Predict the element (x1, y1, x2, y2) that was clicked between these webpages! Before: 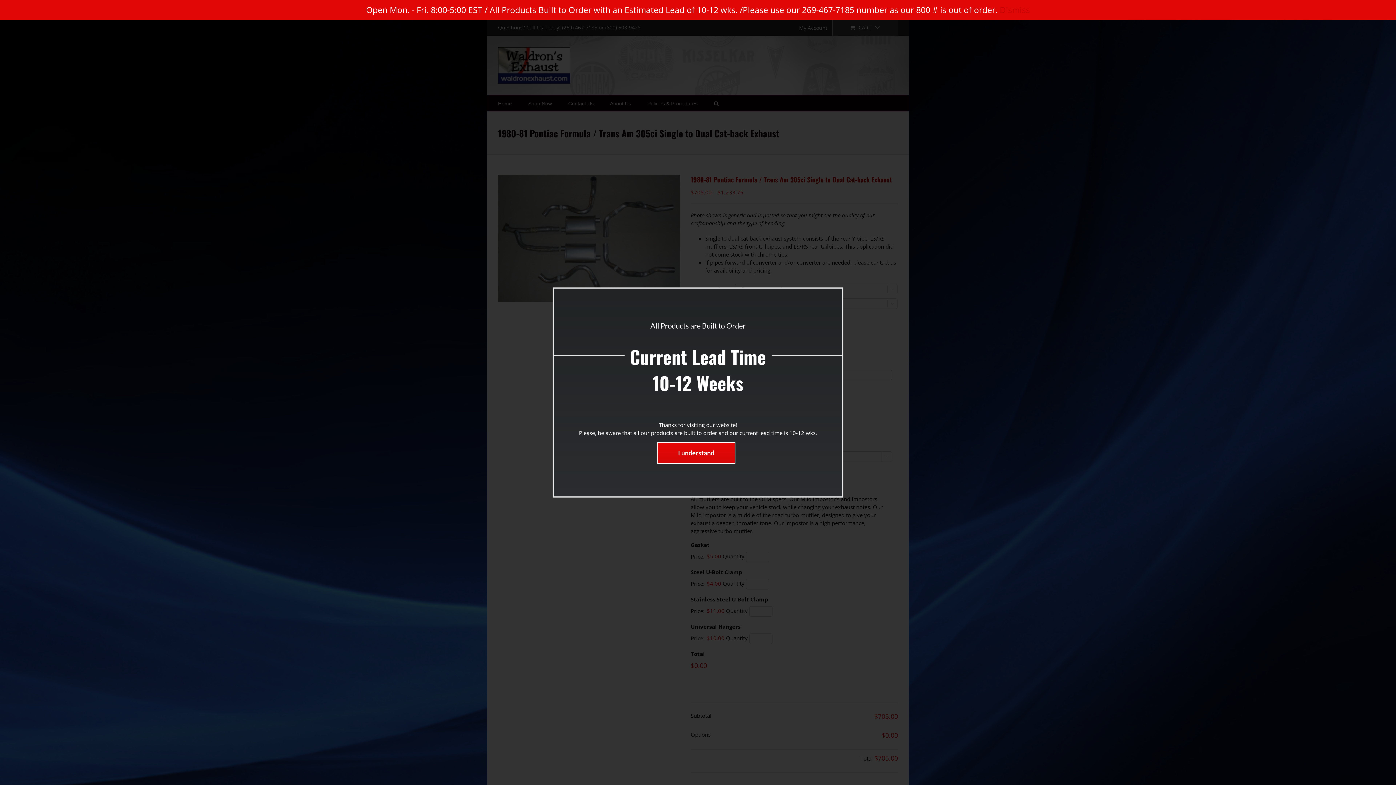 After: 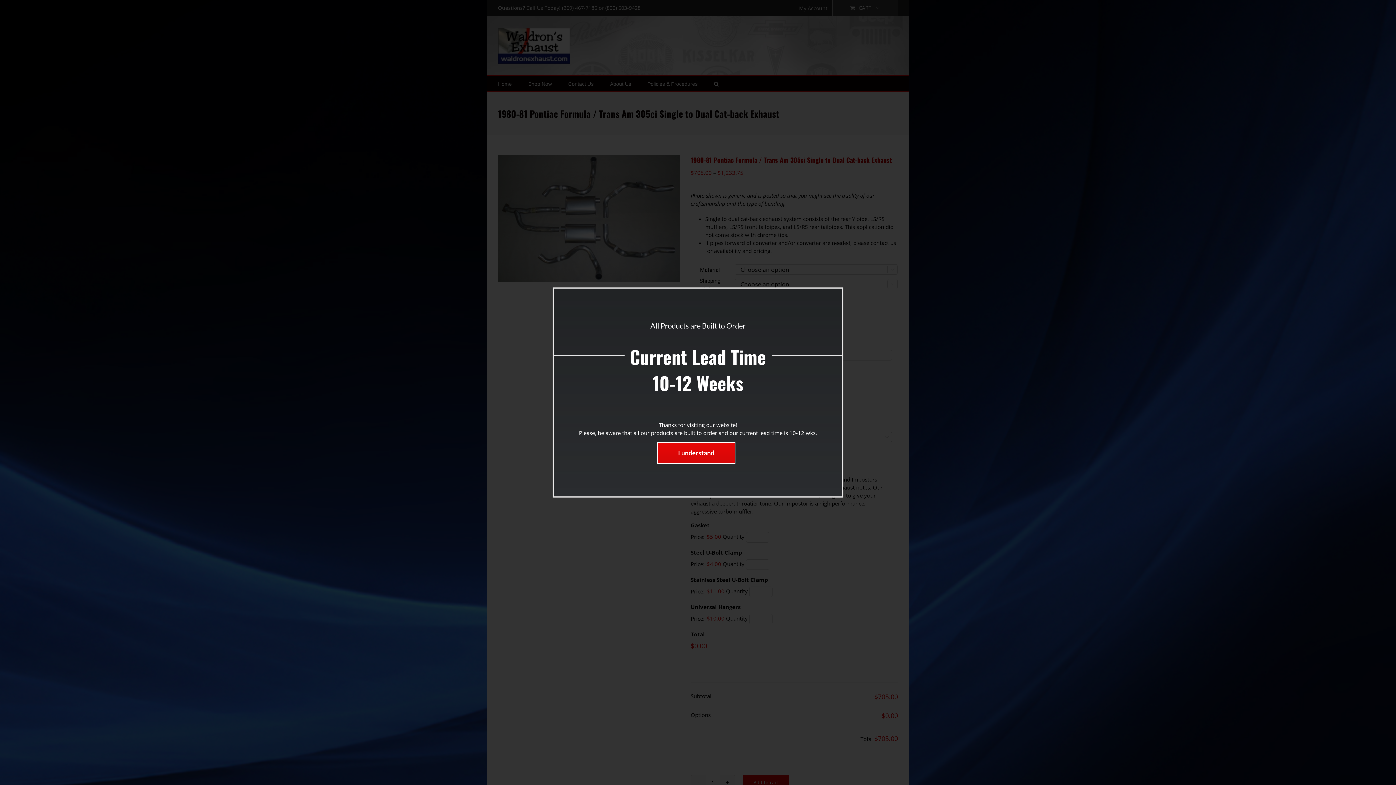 Action: bbox: (1000, 4, 1030, 15) label: Dismiss